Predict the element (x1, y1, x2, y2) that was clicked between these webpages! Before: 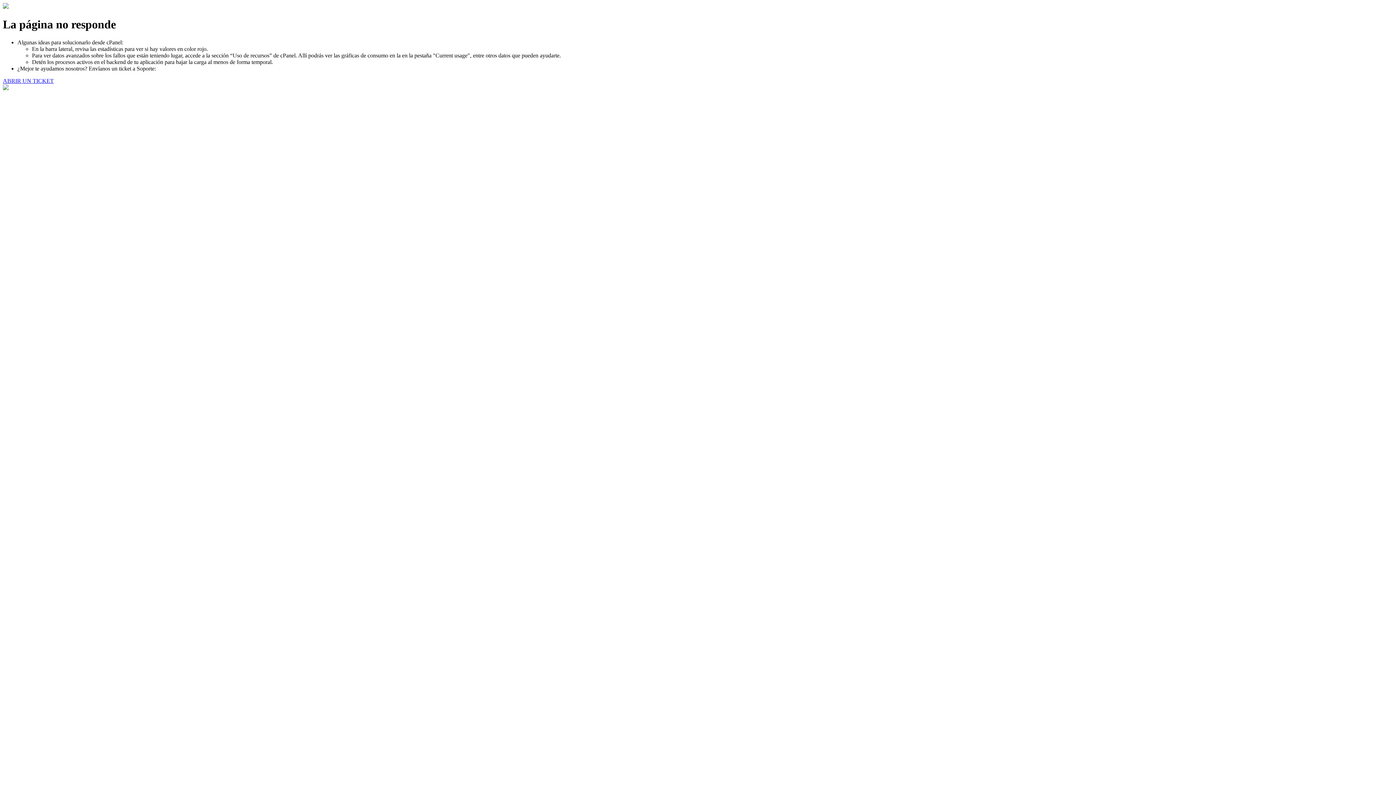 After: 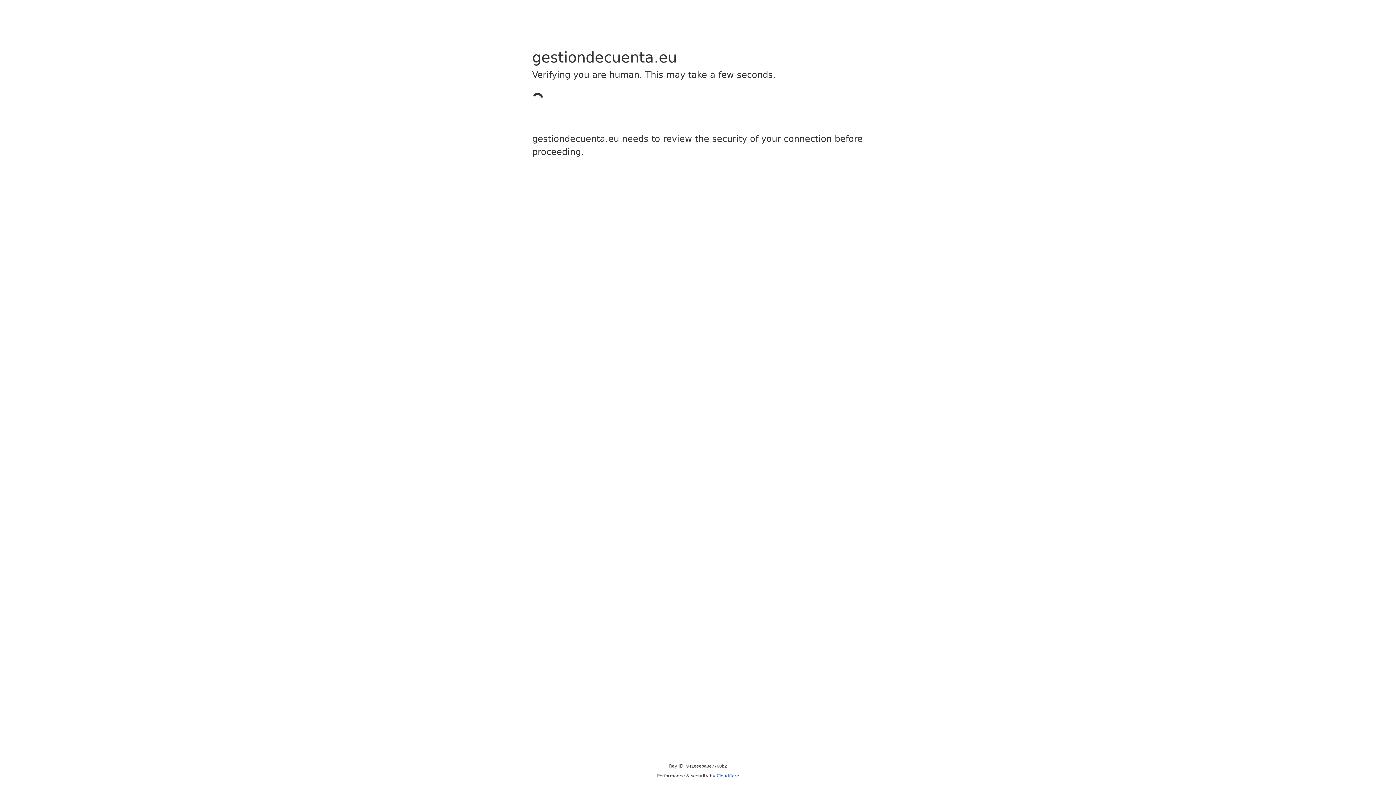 Action: bbox: (2, 77, 53, 83) label: ABRIR UN TICKET